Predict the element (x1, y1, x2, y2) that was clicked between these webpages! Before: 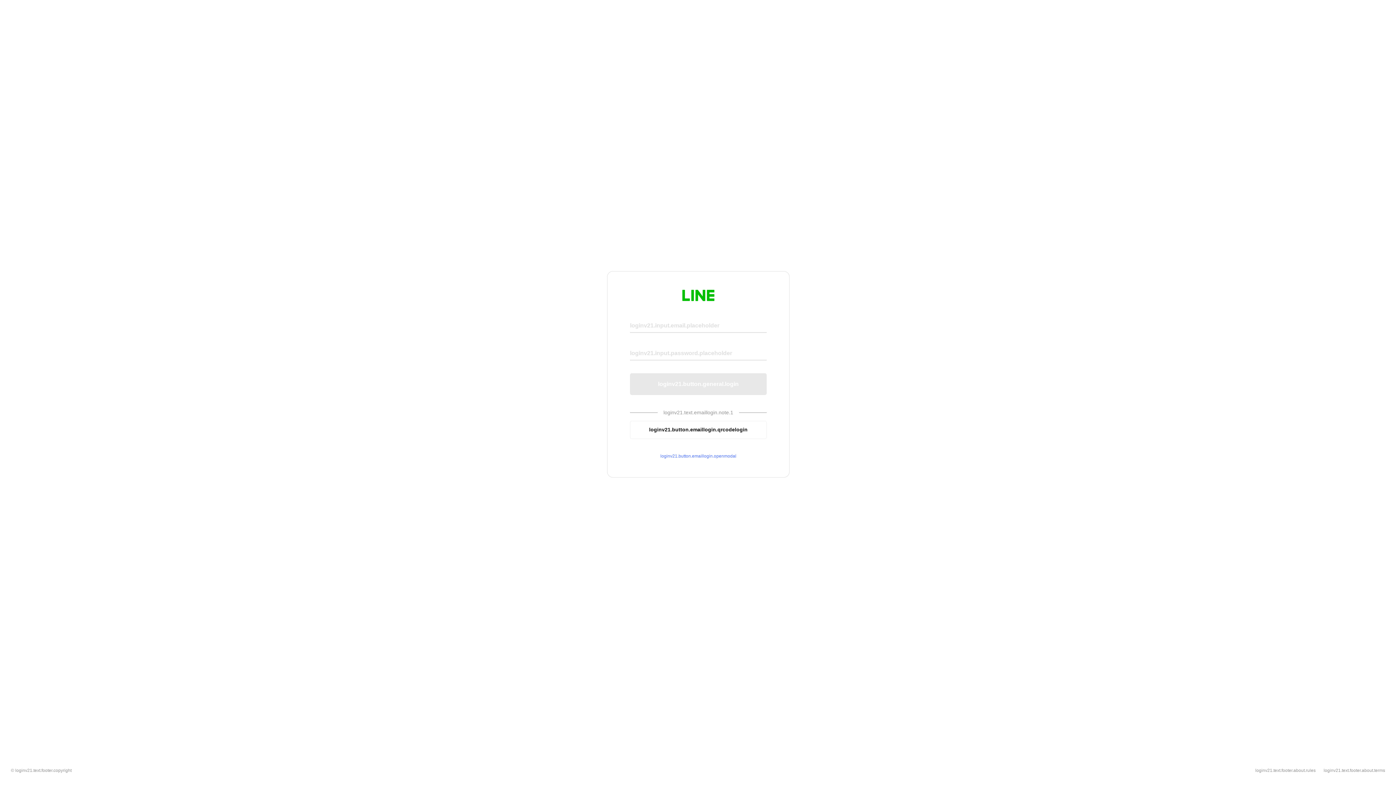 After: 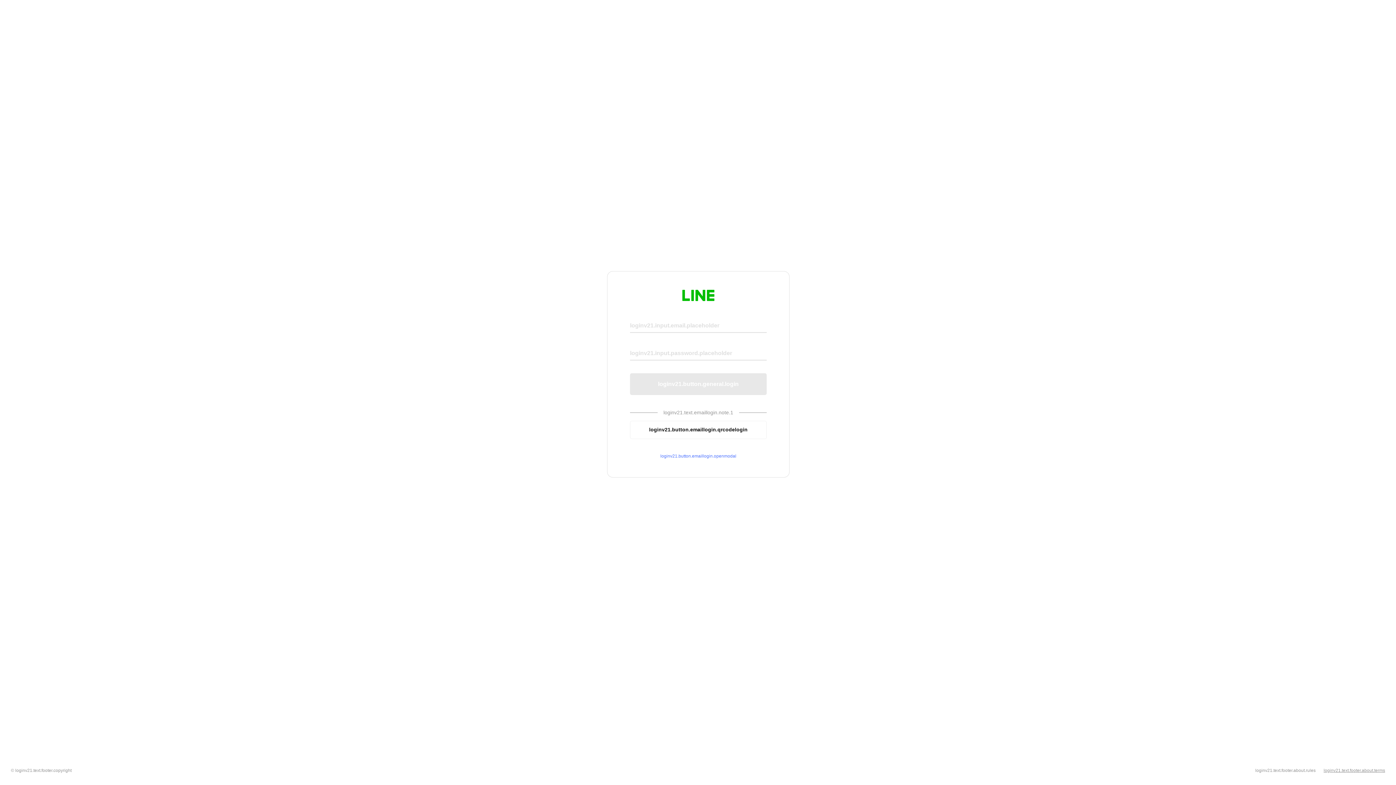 Action: label: loginv21.text.footer.about.terms bbox: (1324, 768, 1385, 773)